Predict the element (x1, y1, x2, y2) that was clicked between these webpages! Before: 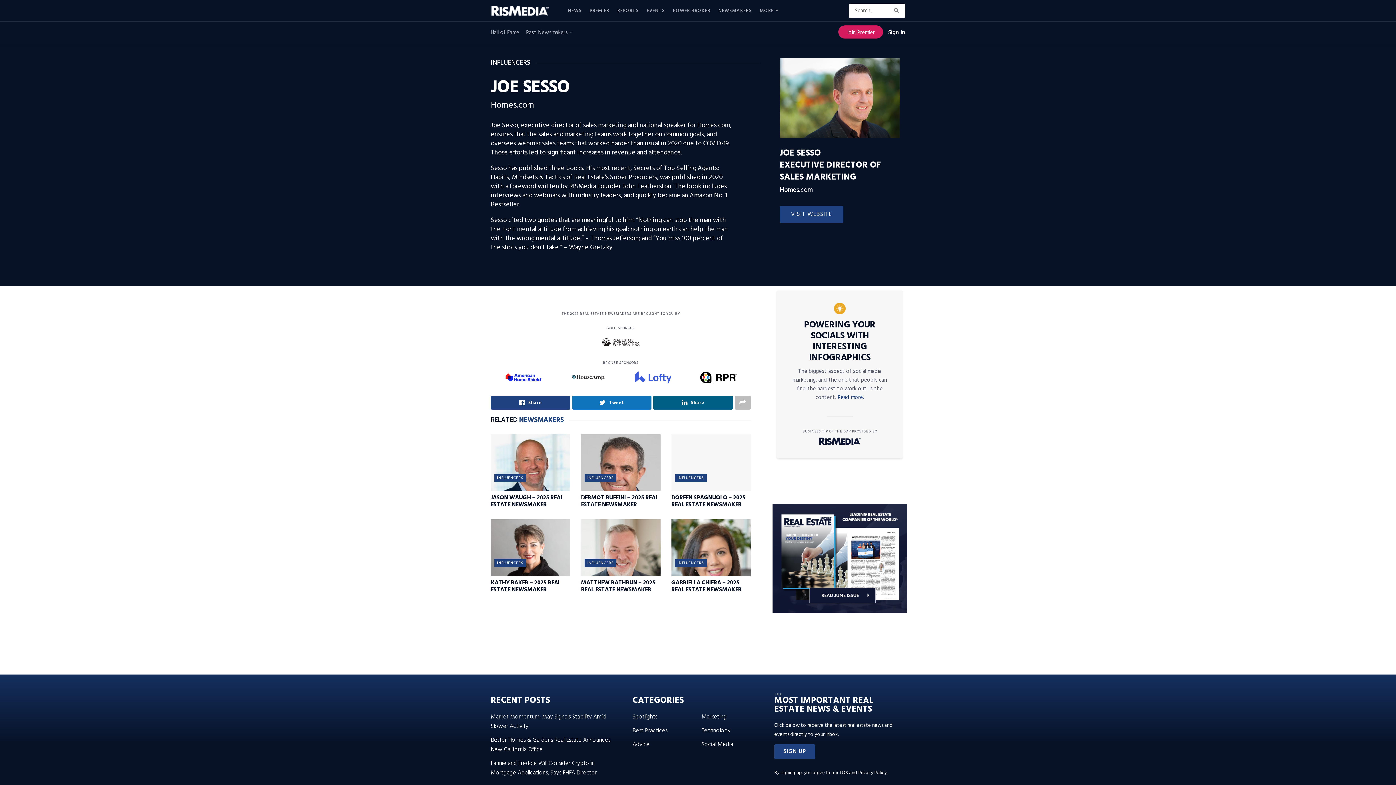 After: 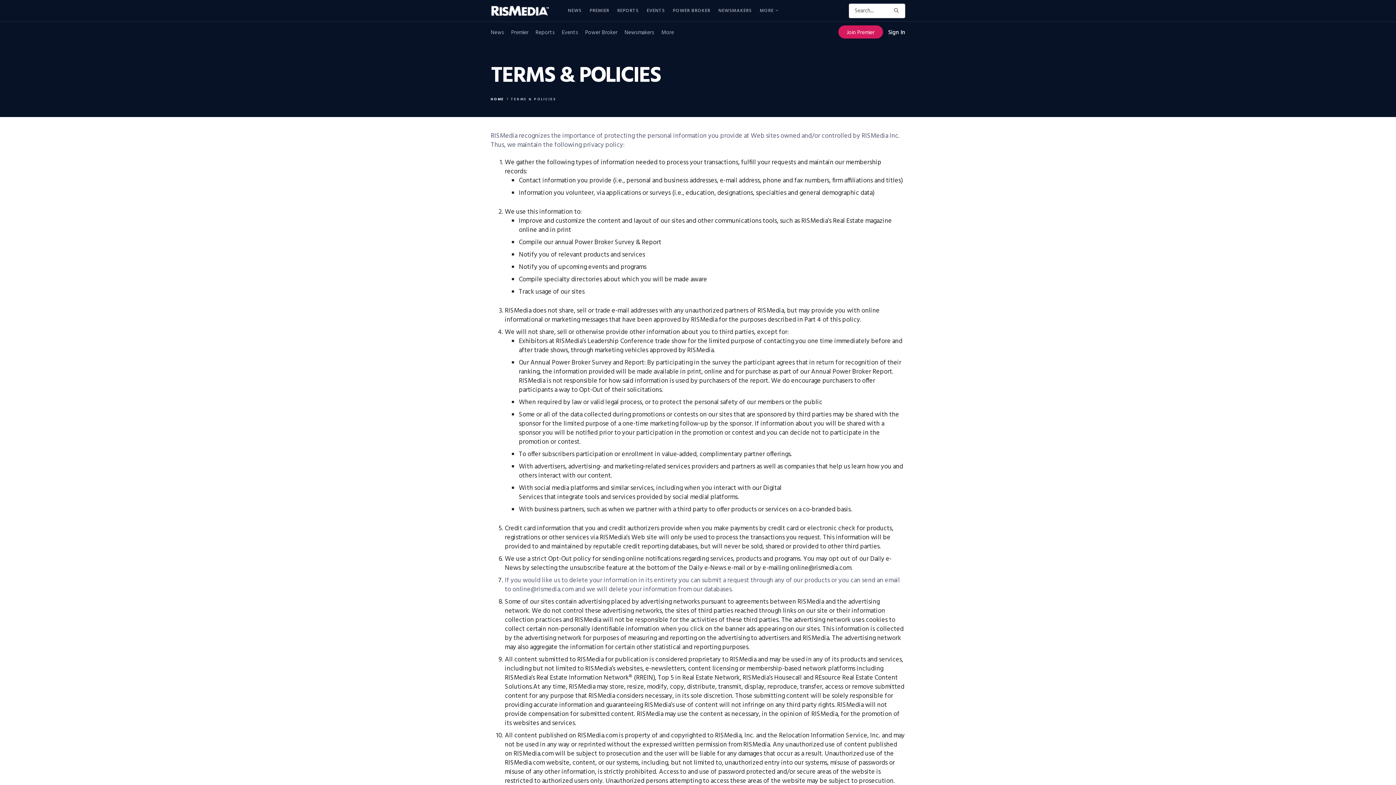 Action: label: TOS and Privacy Policy bbox: (839, 769, 886, 777)